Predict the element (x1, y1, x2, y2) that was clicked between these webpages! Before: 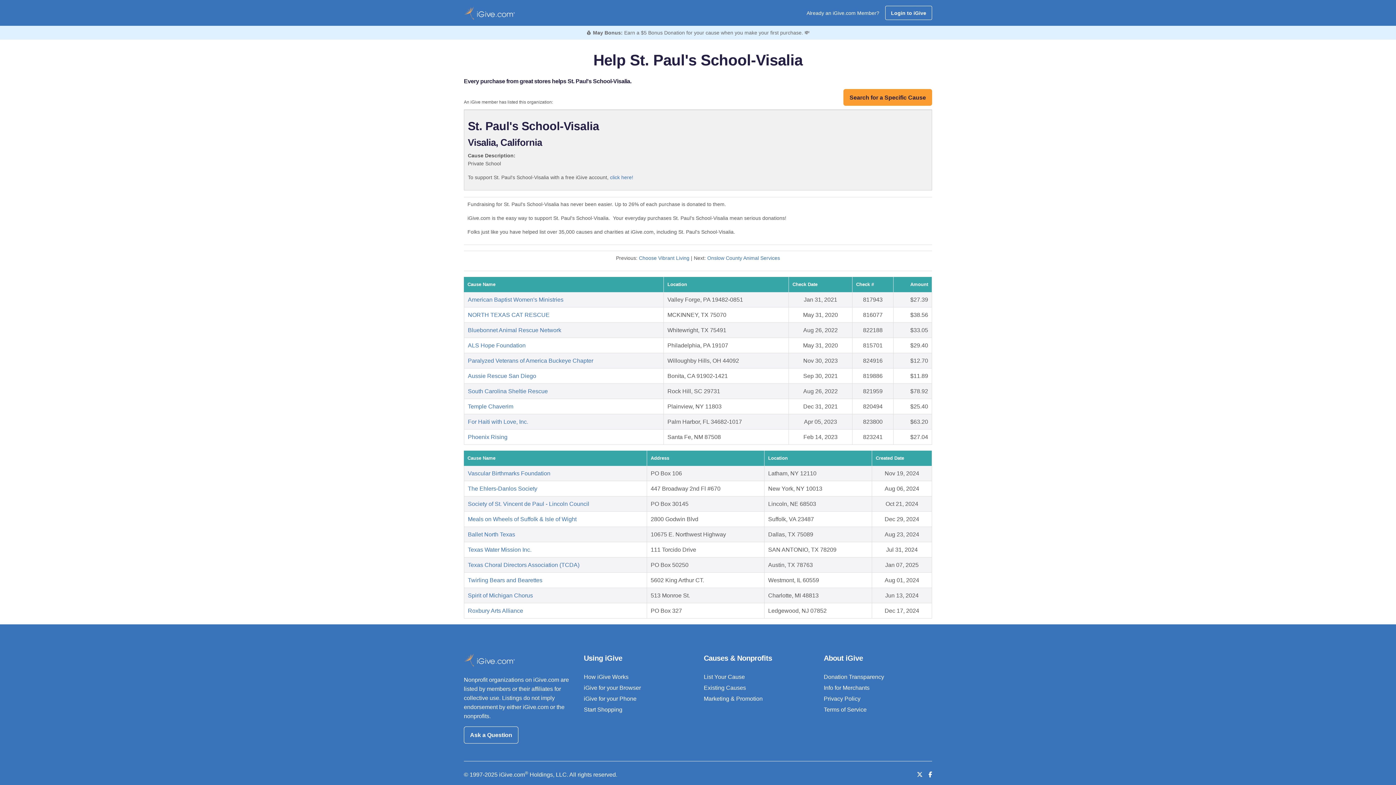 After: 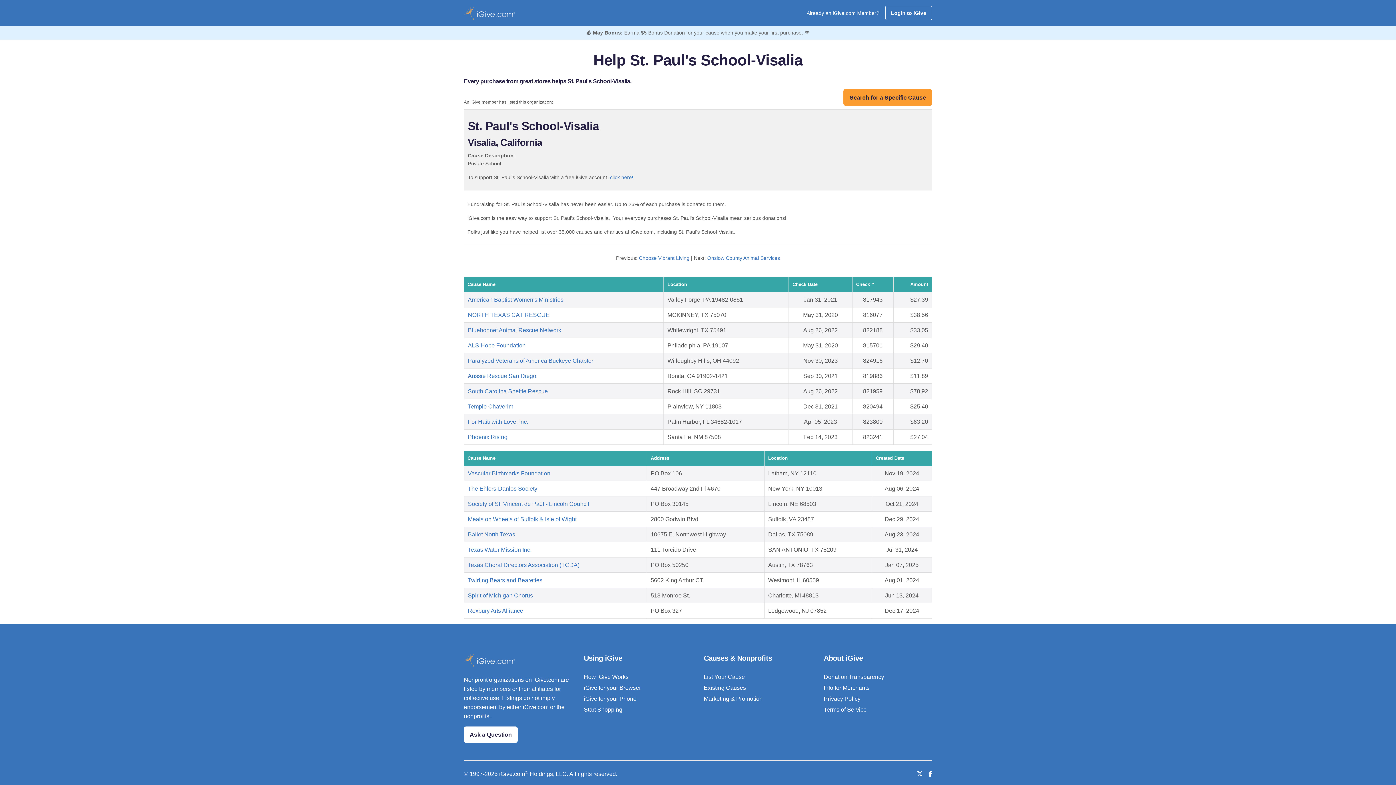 Action: label: Ask a Question bbox: (464, 727, 518, 743)